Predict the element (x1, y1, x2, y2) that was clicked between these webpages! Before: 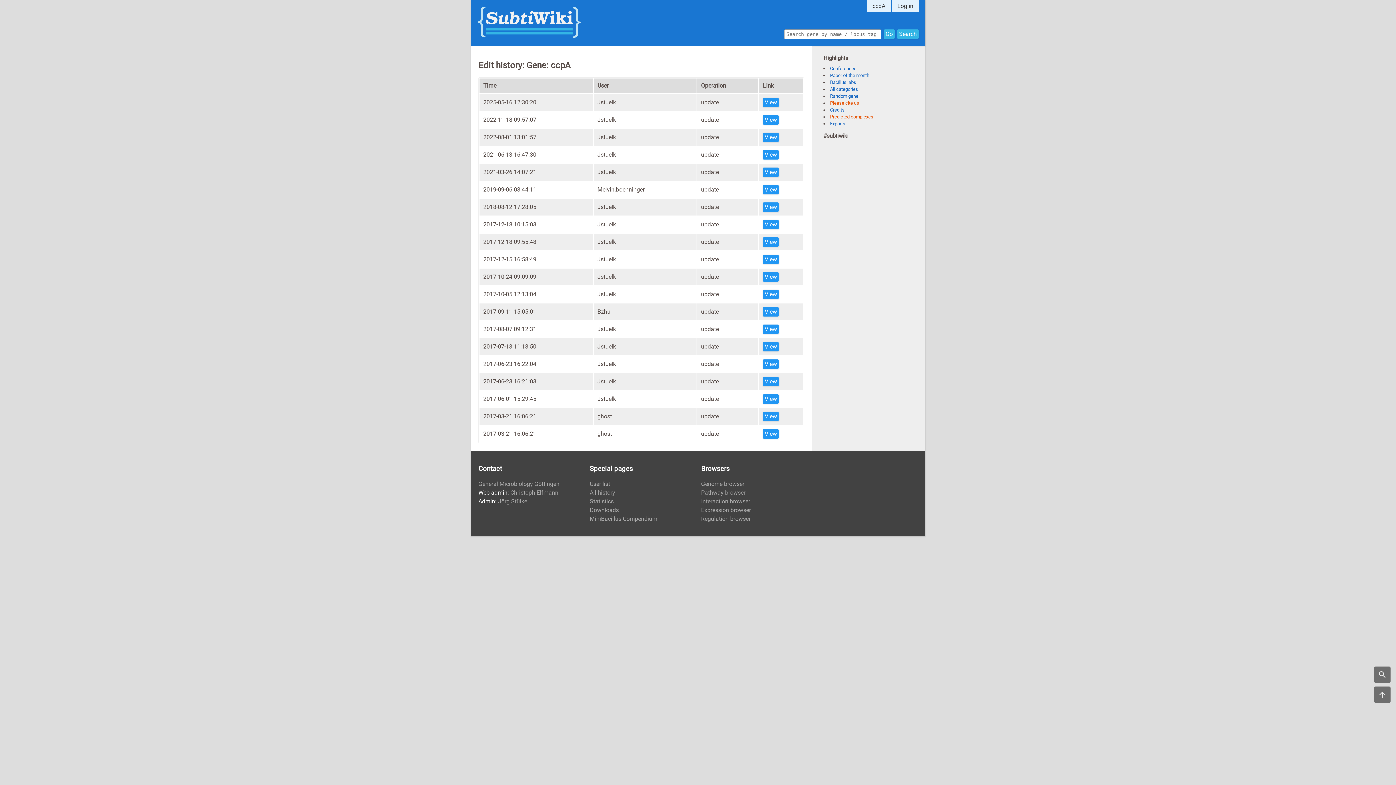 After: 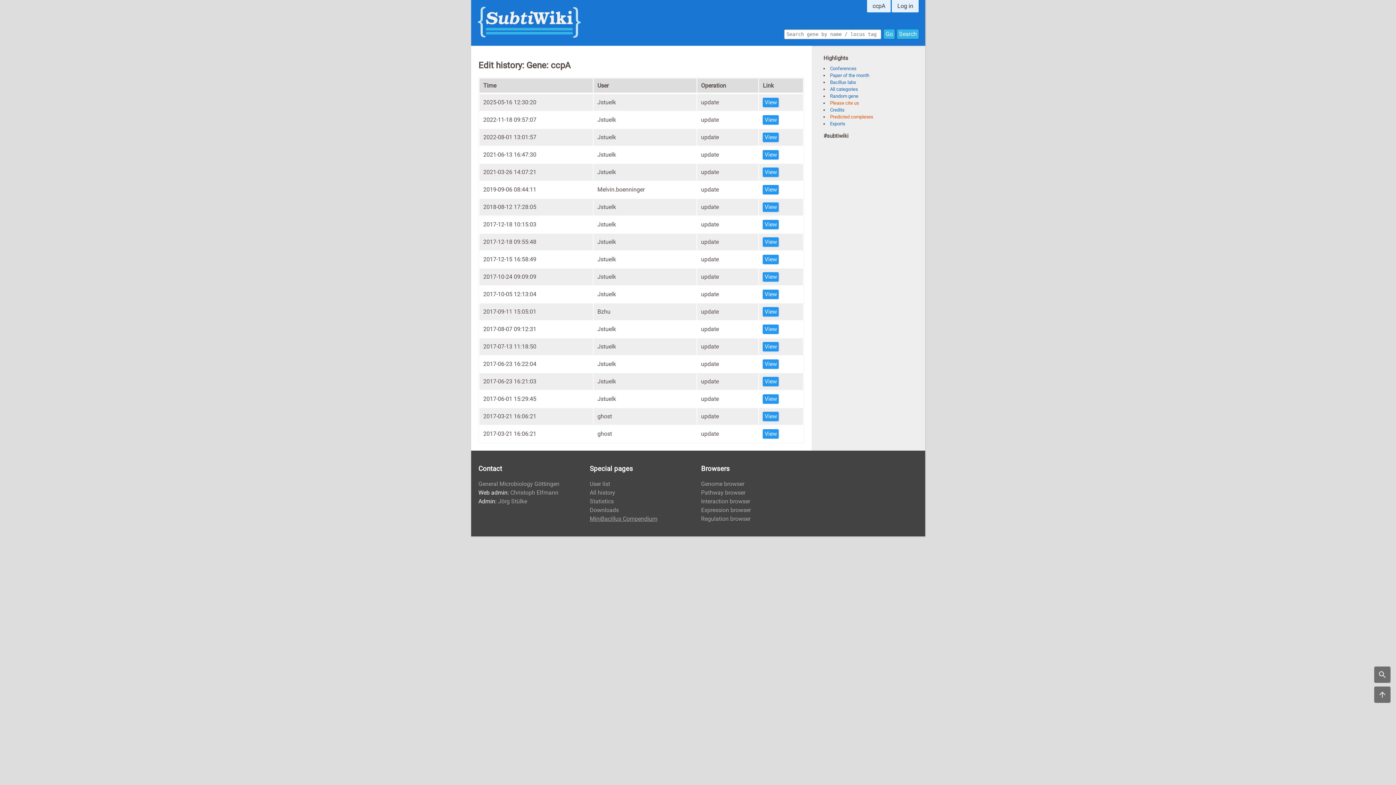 Action: bbox: (589, 515, 657, 522) label: MiniBacillus Compendium